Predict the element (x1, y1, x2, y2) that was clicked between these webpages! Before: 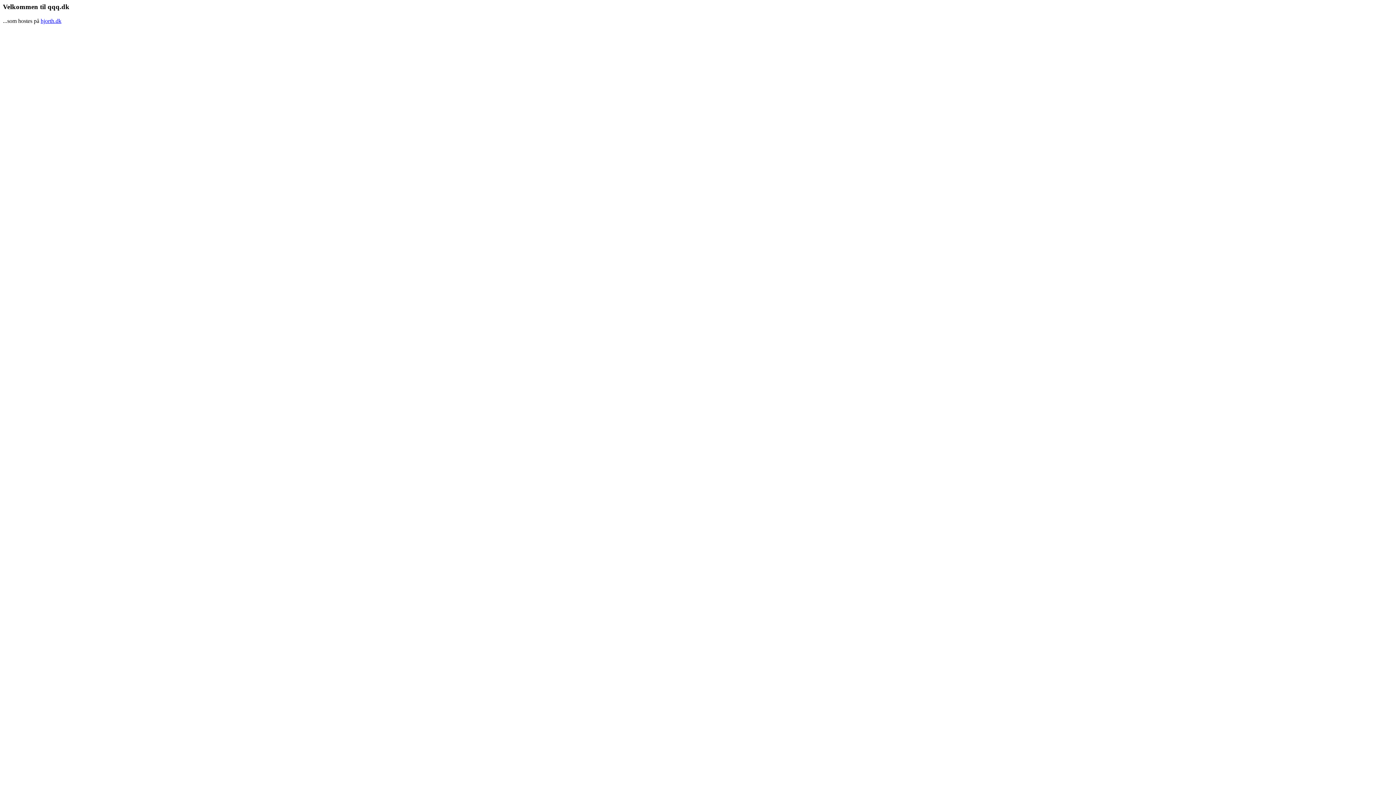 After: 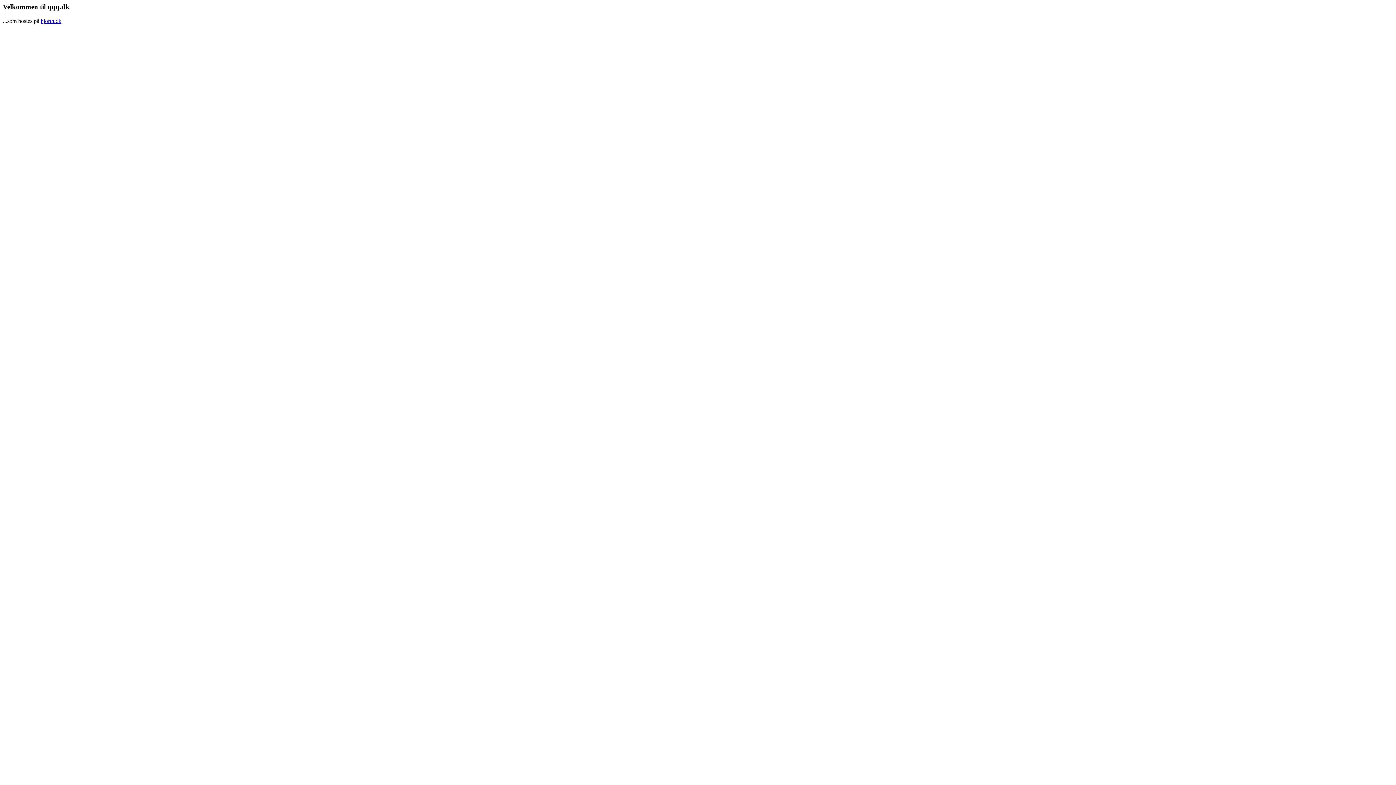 Action: label: hjorth.dk bbox: (40, 17, 61, 23)